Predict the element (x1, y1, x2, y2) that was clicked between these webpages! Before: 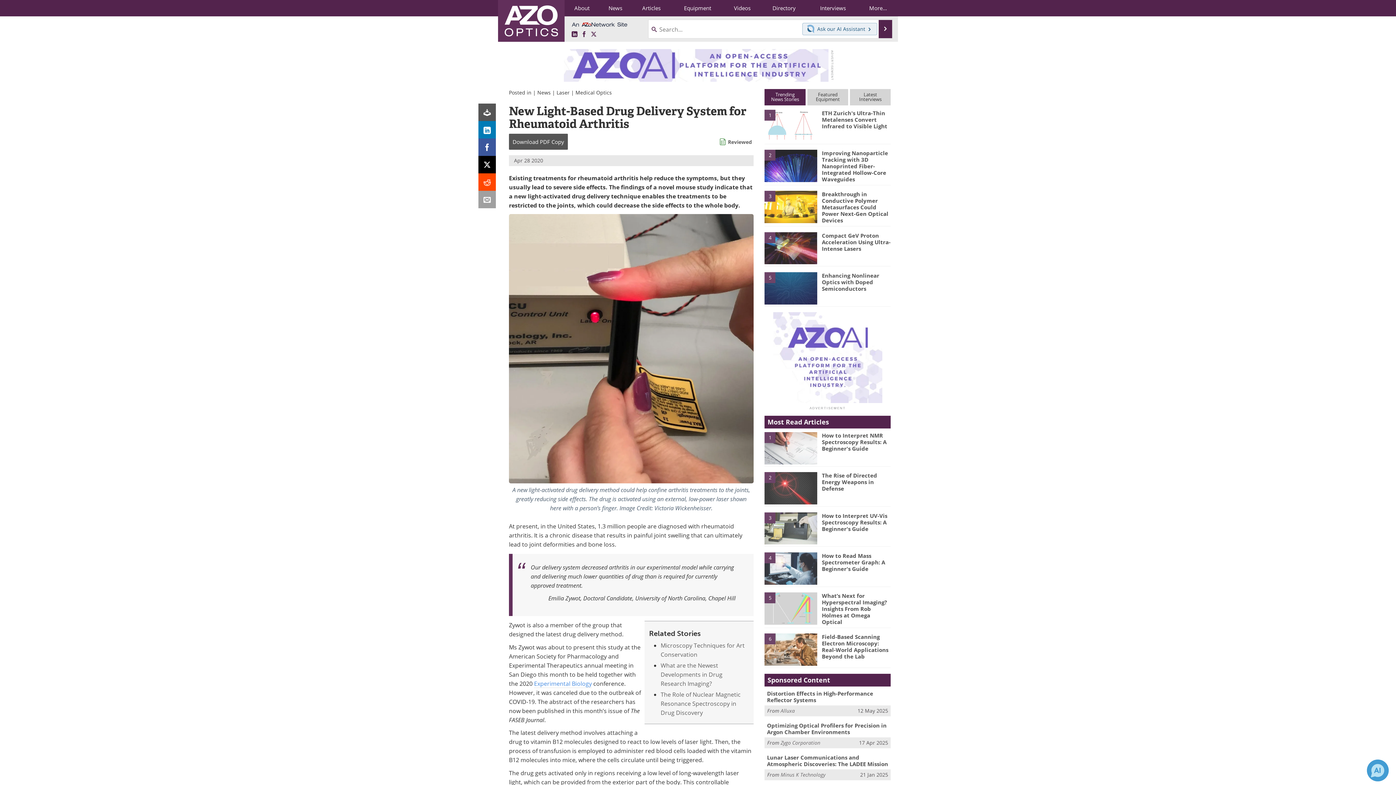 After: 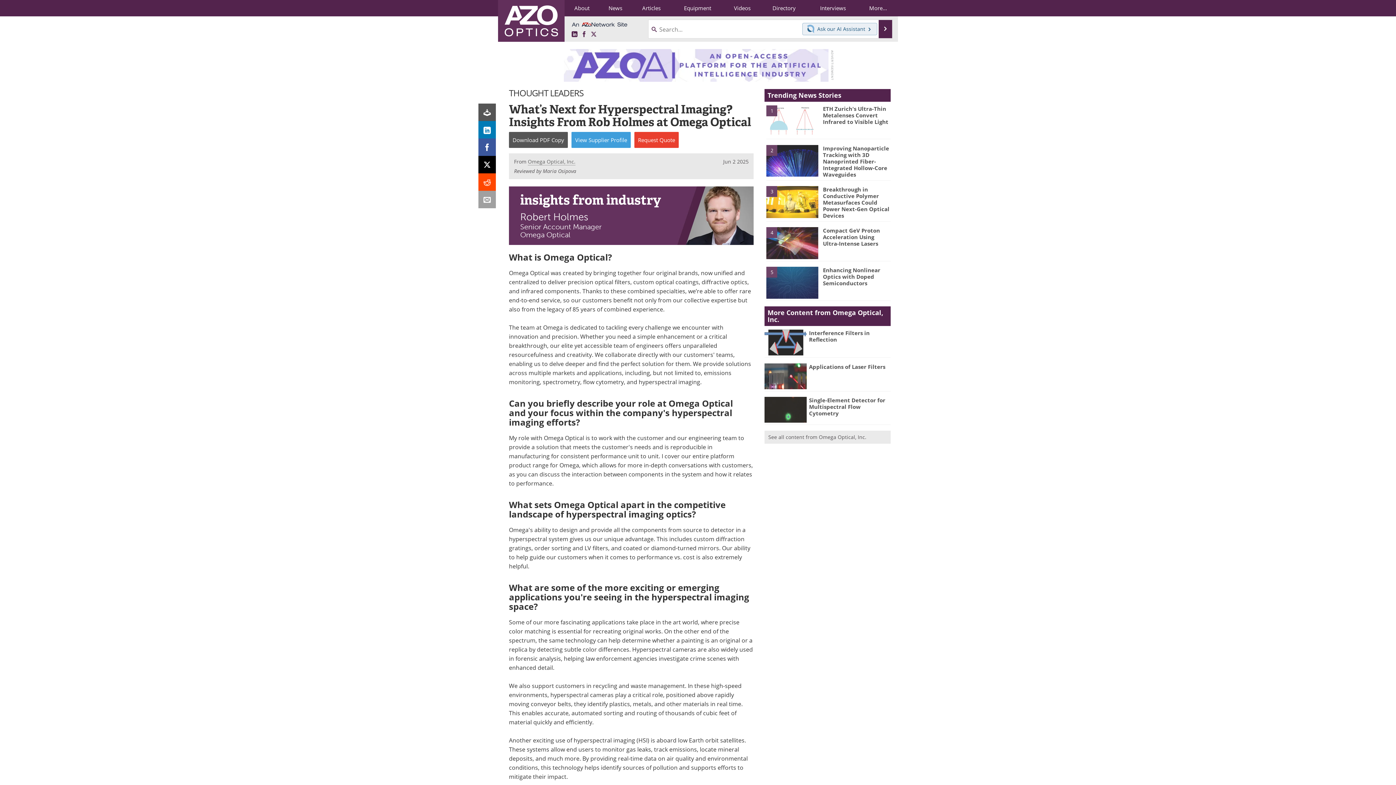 Action: bbox: (822, 592, 887, 625) label: What’s Next for Hyperspectral Imaging? Insights From Rob Holmes at Omega Optical